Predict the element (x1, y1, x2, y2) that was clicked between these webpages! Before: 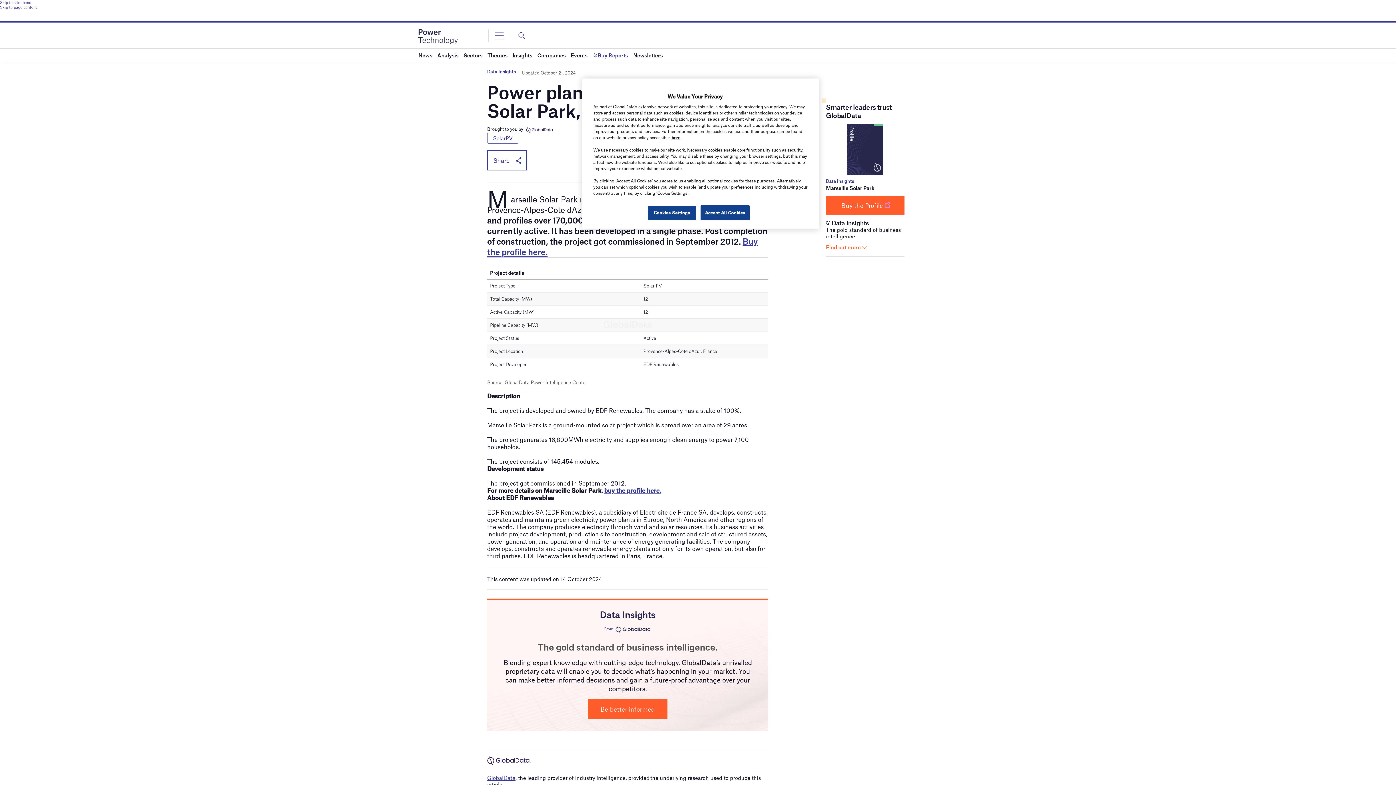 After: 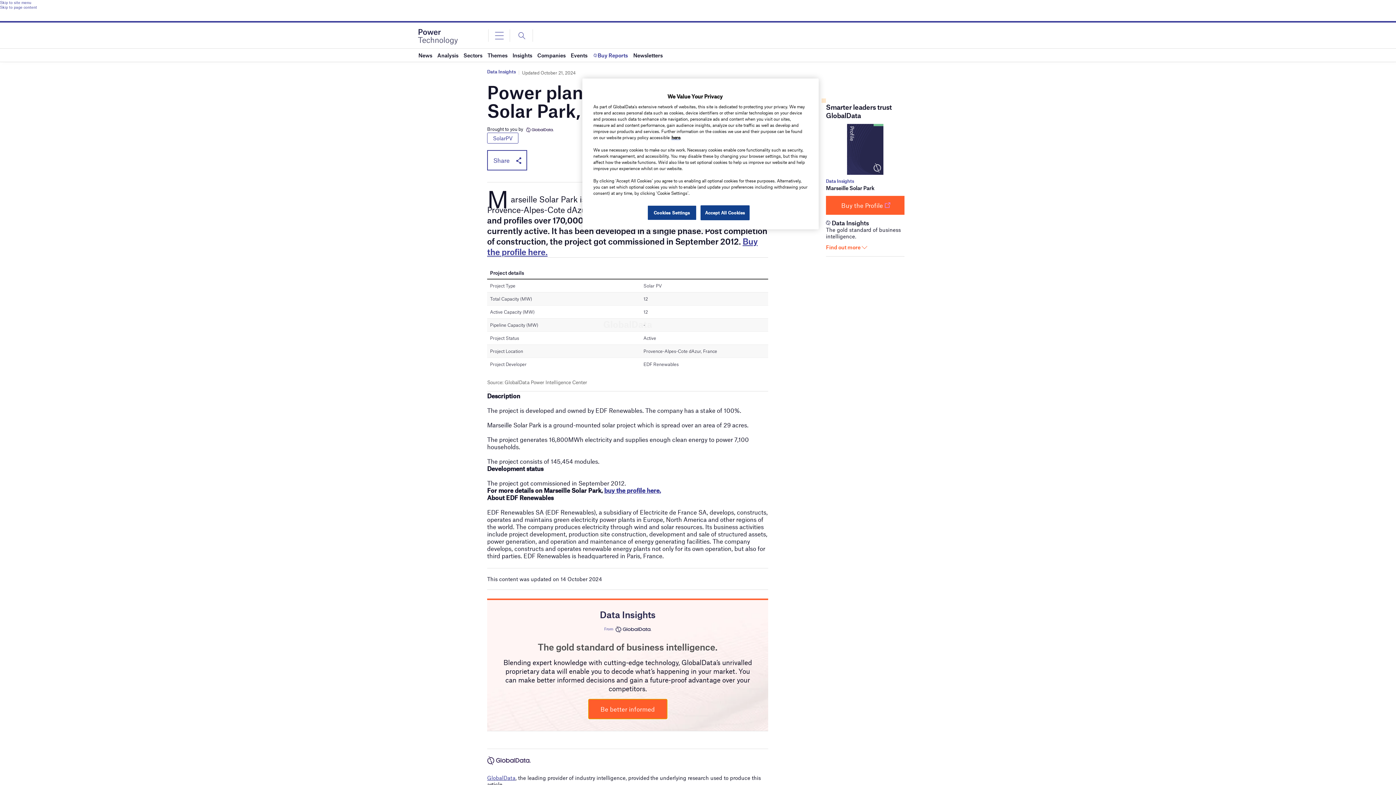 Action: label: Be better informed bbox: (588, 704, 667, 713)